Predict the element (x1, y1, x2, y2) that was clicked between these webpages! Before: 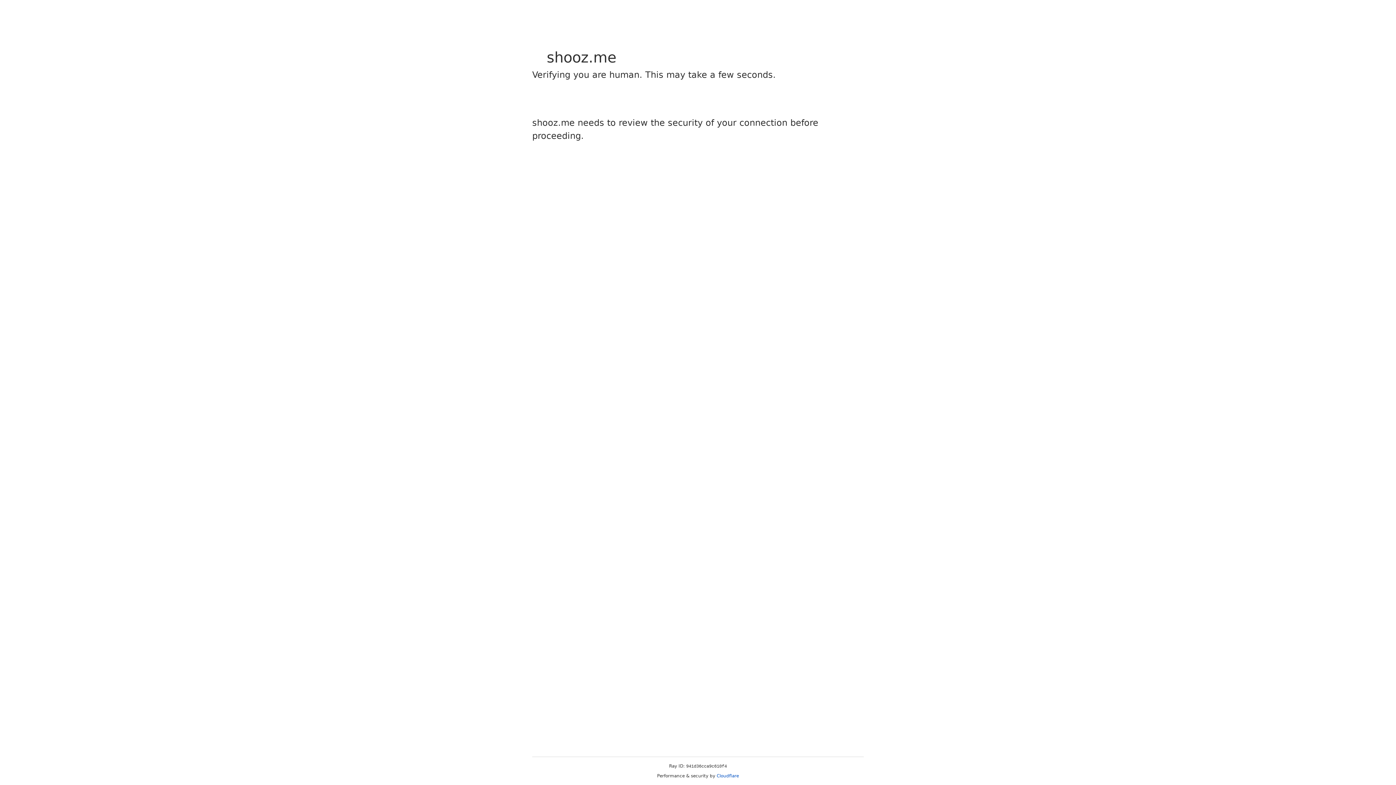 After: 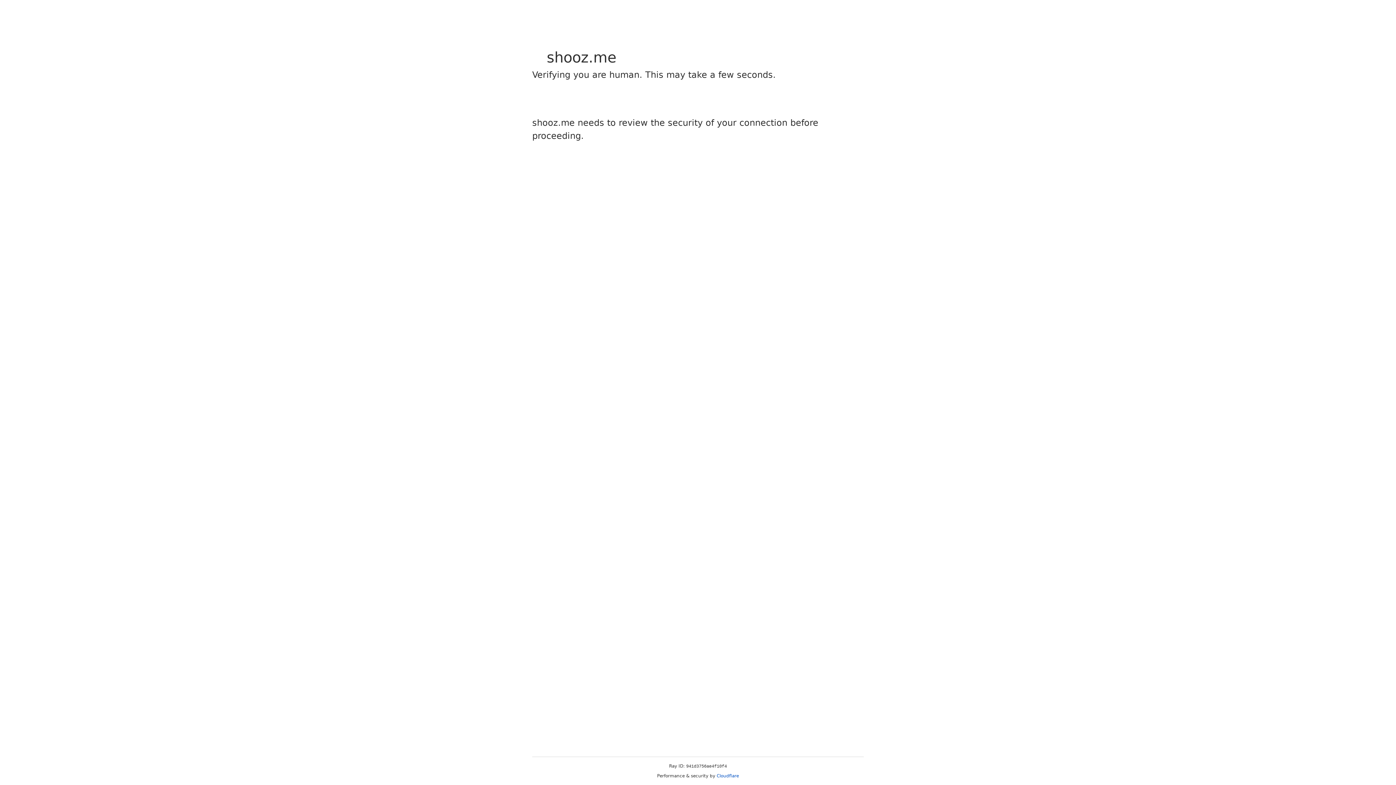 Action: label: Cloudflare bbox: (716, 773, 739, 778)